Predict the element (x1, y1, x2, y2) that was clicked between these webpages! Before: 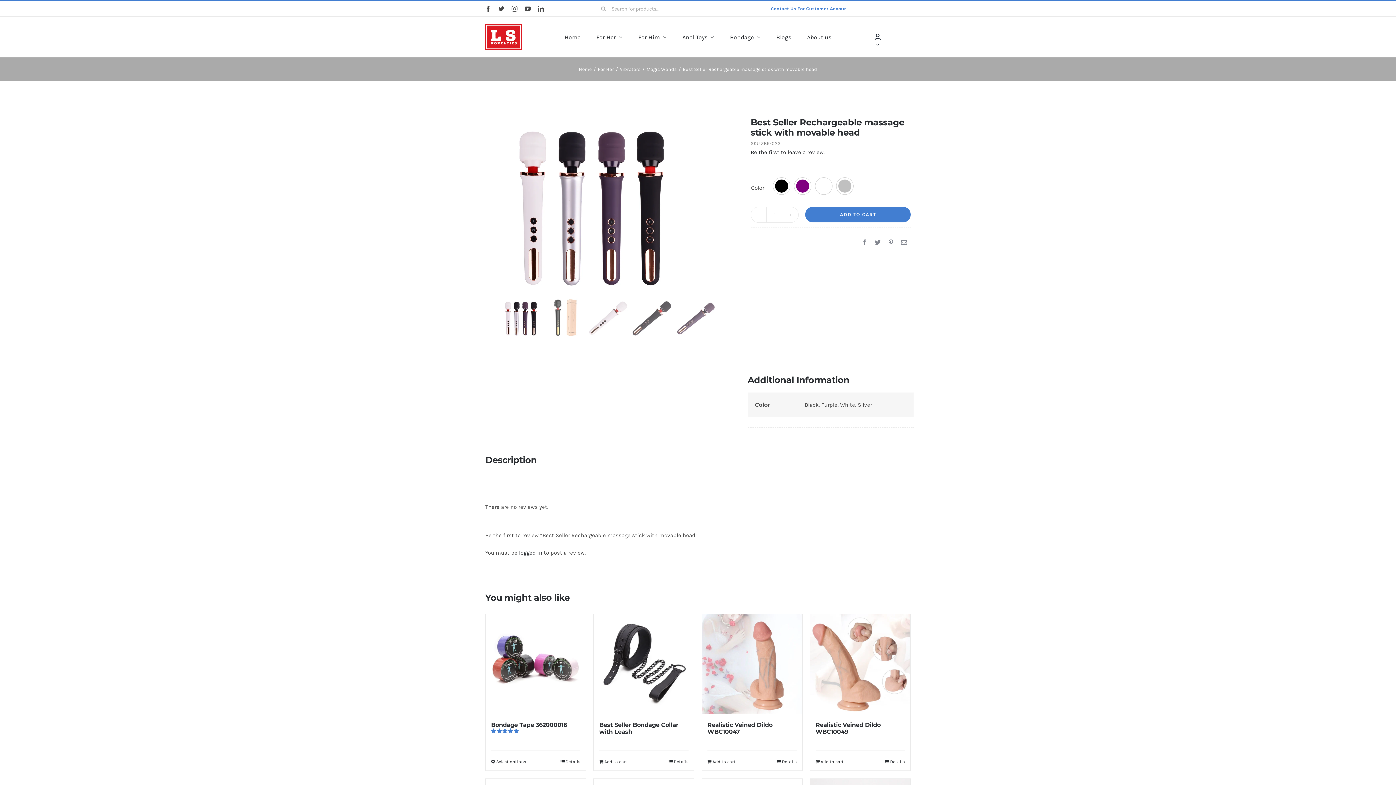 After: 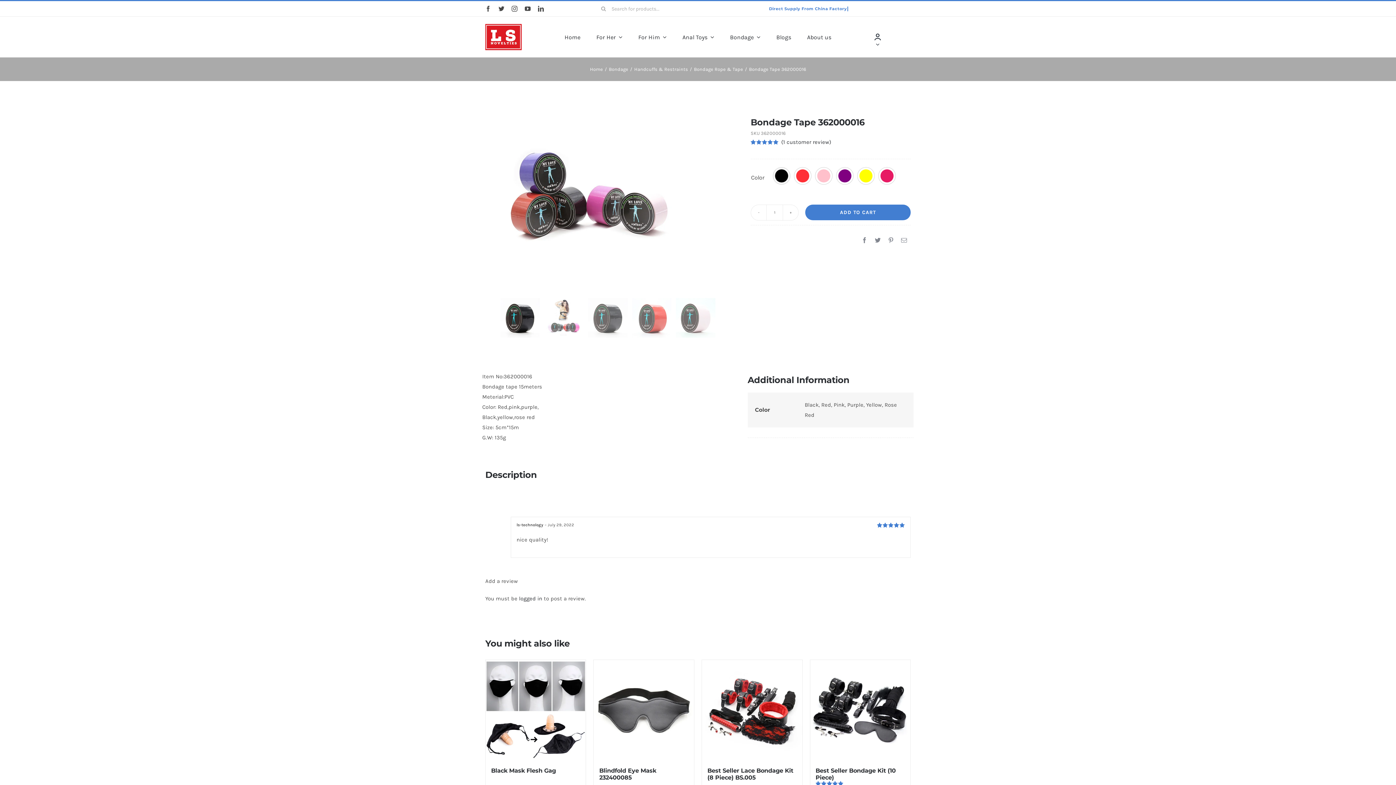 Action: label: Bondage Tape 362000016 bbox: (485, 614, 585, 714)